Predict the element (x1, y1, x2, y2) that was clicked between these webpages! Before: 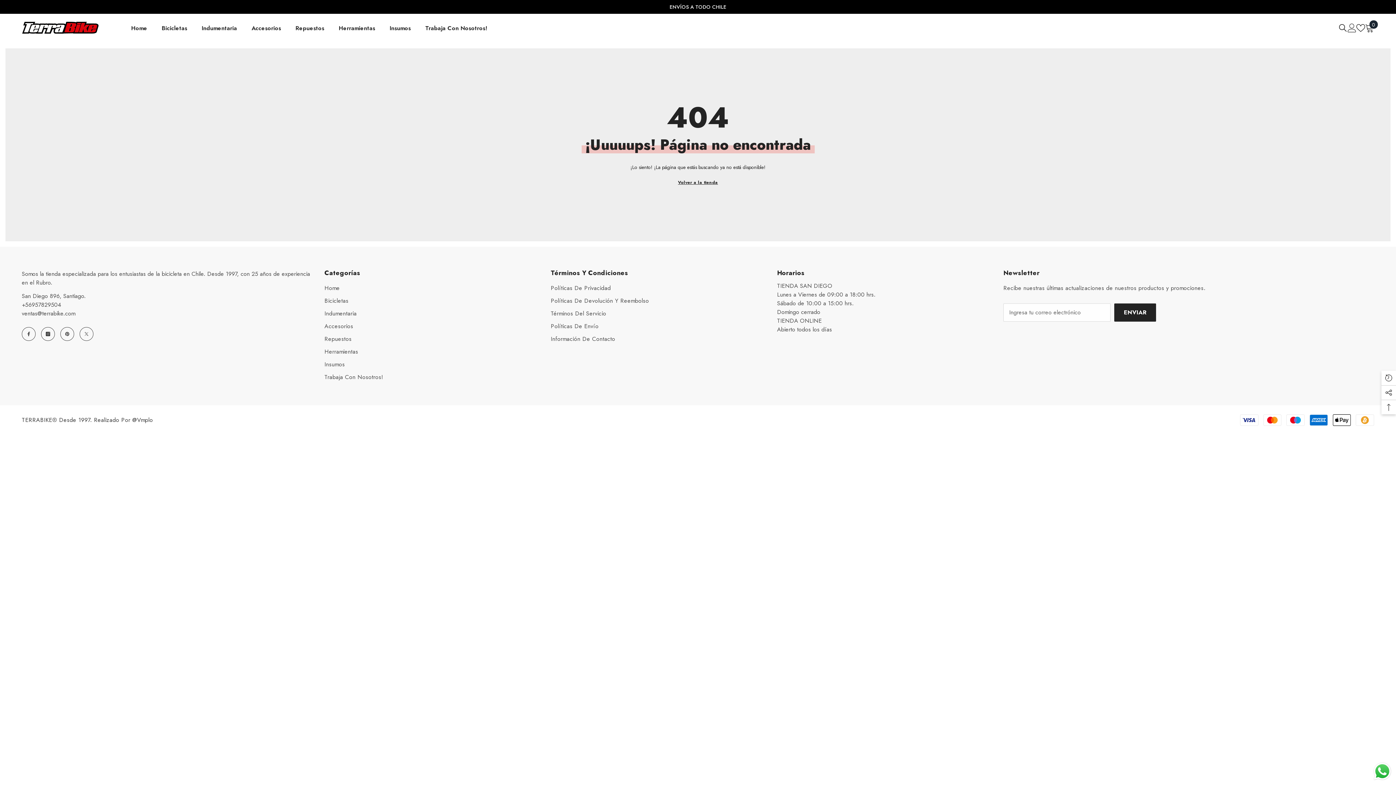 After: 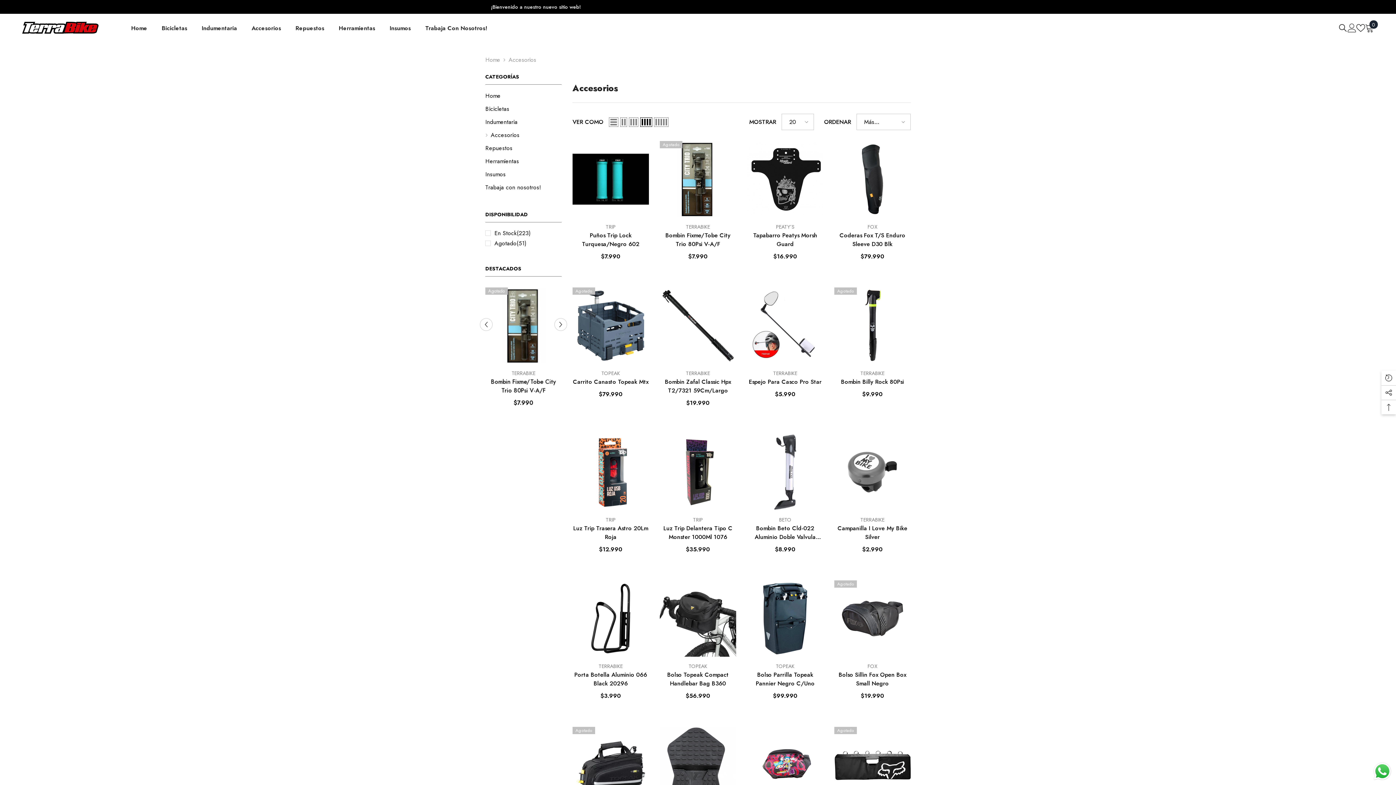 Action: label: Accesorios bbox: (244, 24, 288, 42)